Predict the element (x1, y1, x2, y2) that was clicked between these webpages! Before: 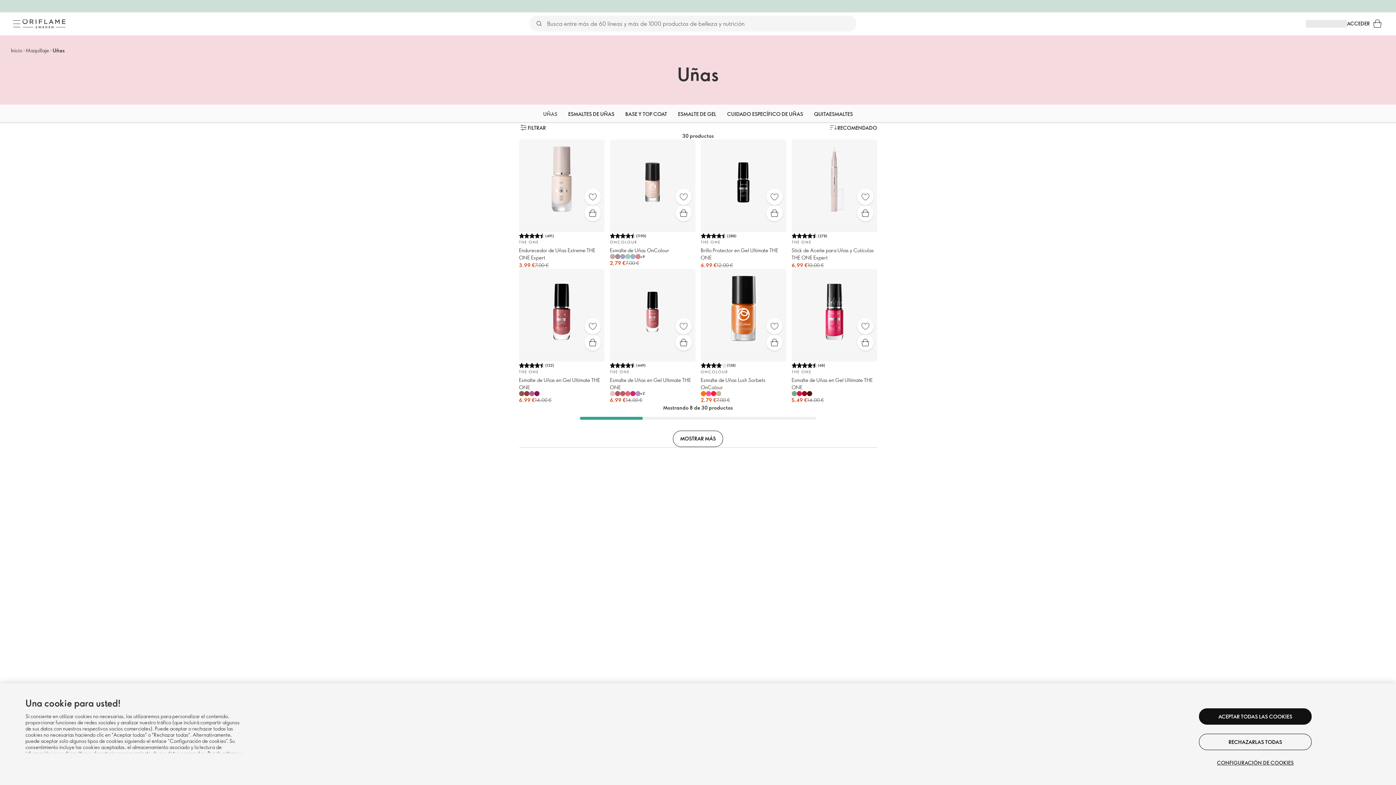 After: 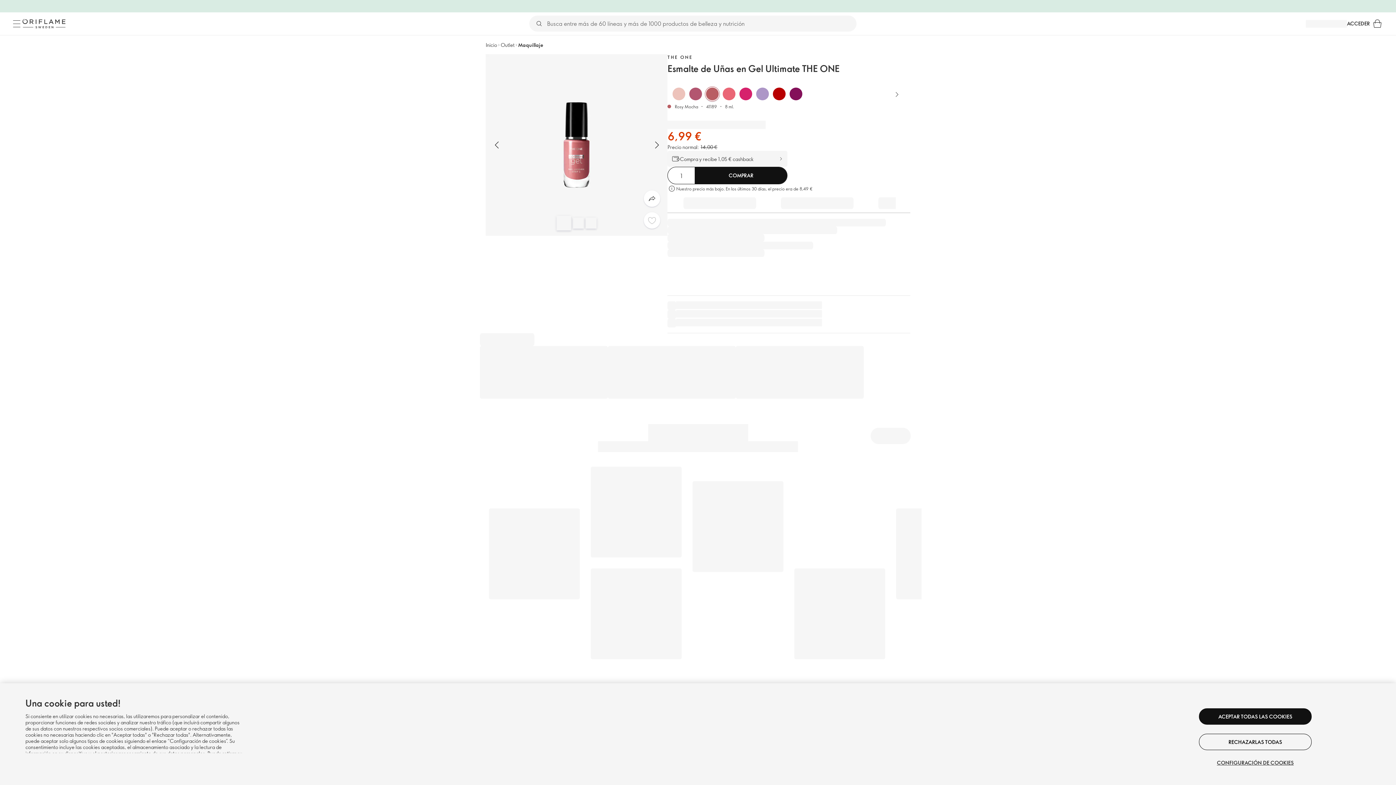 Action: bbox: (610, 269, 695, 403) label: (449)
THE ONE

Esmalte de Uñas en Gel Ultimate THE ONE

+2

6,99 €

14,00 €